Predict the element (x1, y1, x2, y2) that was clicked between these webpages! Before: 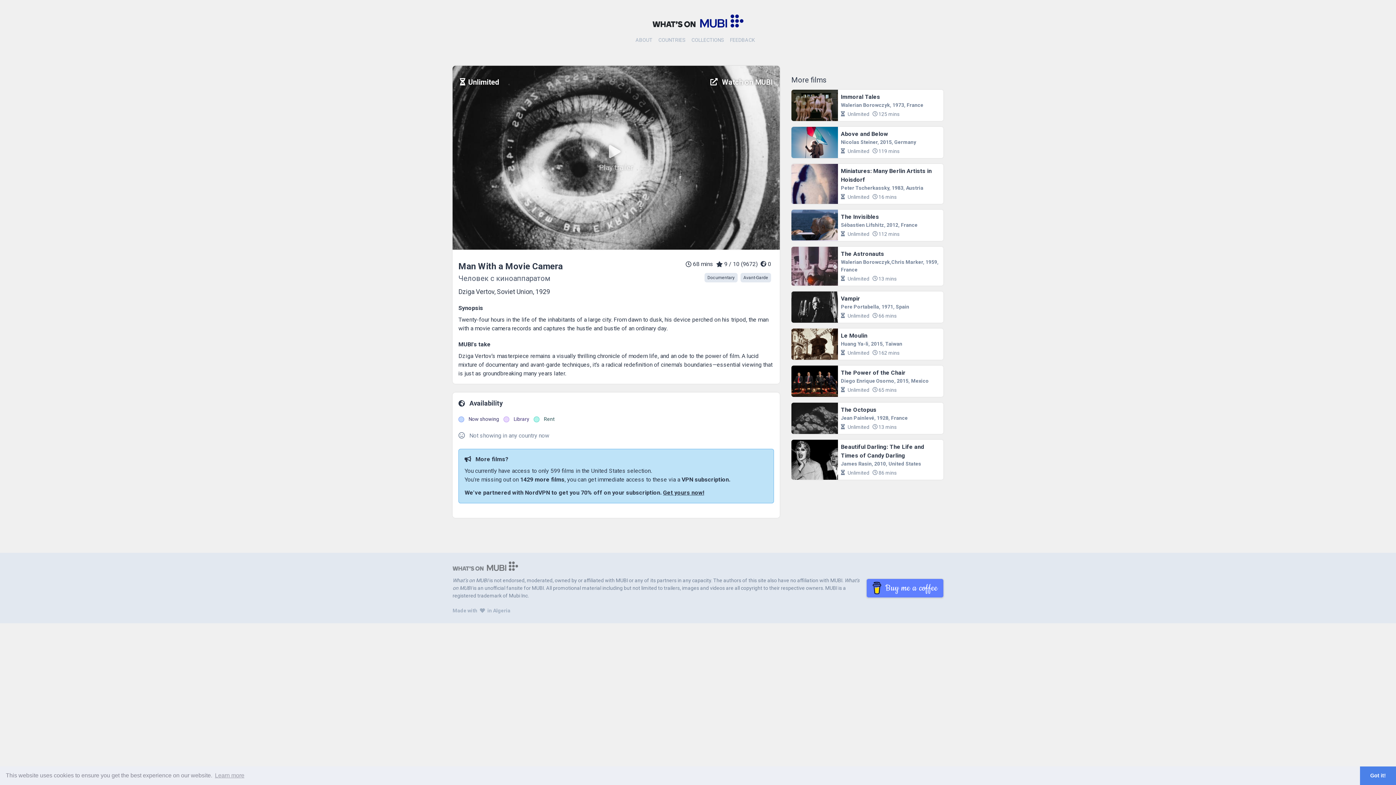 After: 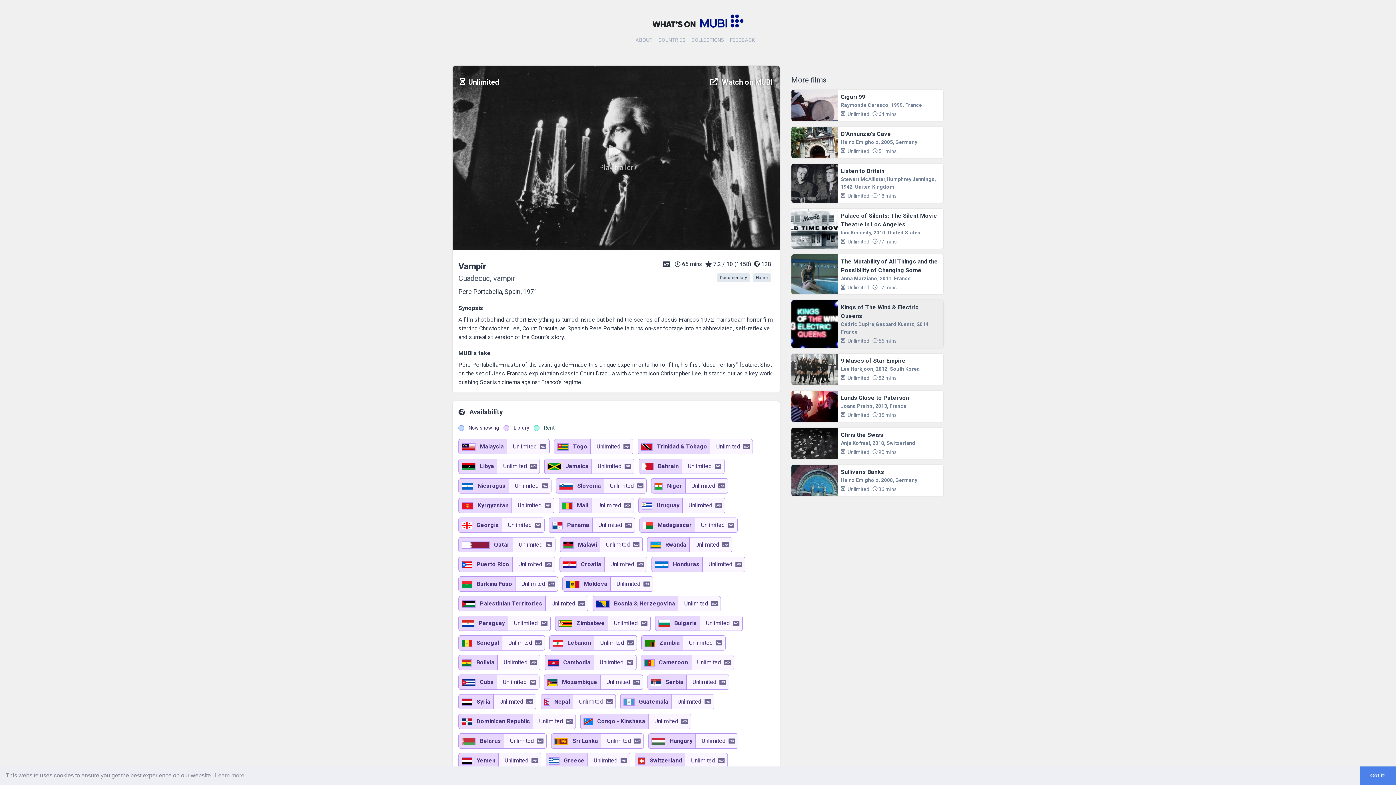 Action: label: Vampir

Pere Portabella, 1971, Spain

Unlimited
 66 mins bbox: (791, 291, 943, 322)